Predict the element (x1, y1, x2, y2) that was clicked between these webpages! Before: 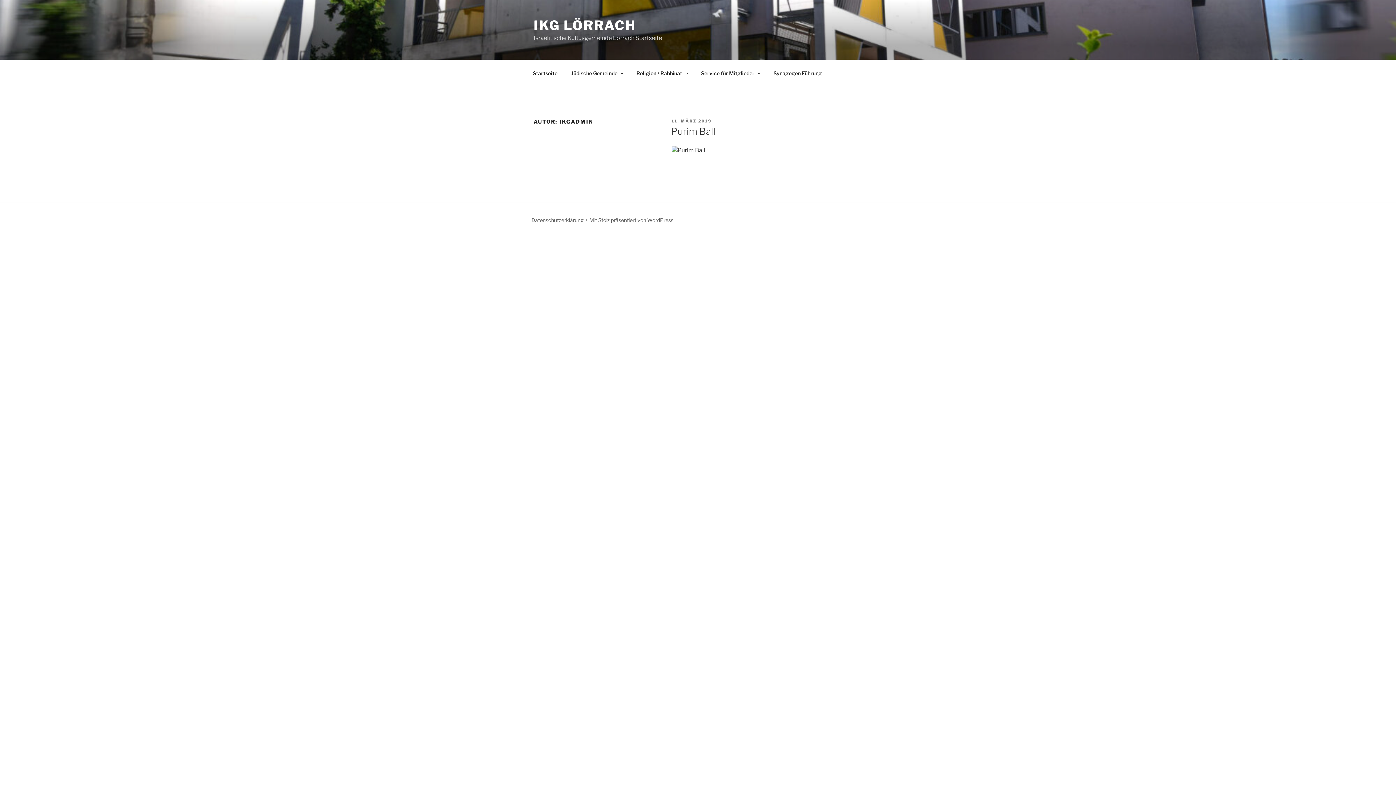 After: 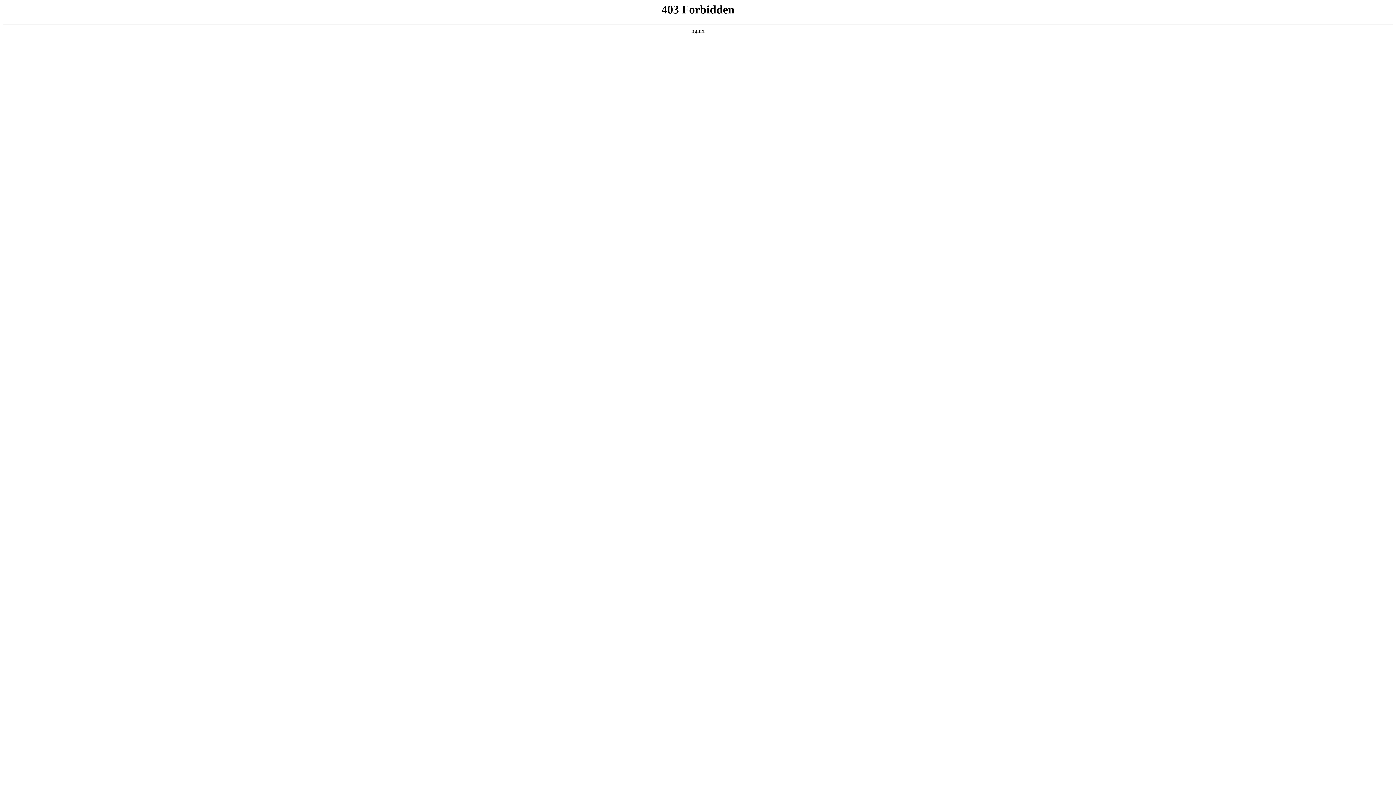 Action: label: Mit Stolz präsentiert von WordPress bbox: (589, 217, 673, 223)